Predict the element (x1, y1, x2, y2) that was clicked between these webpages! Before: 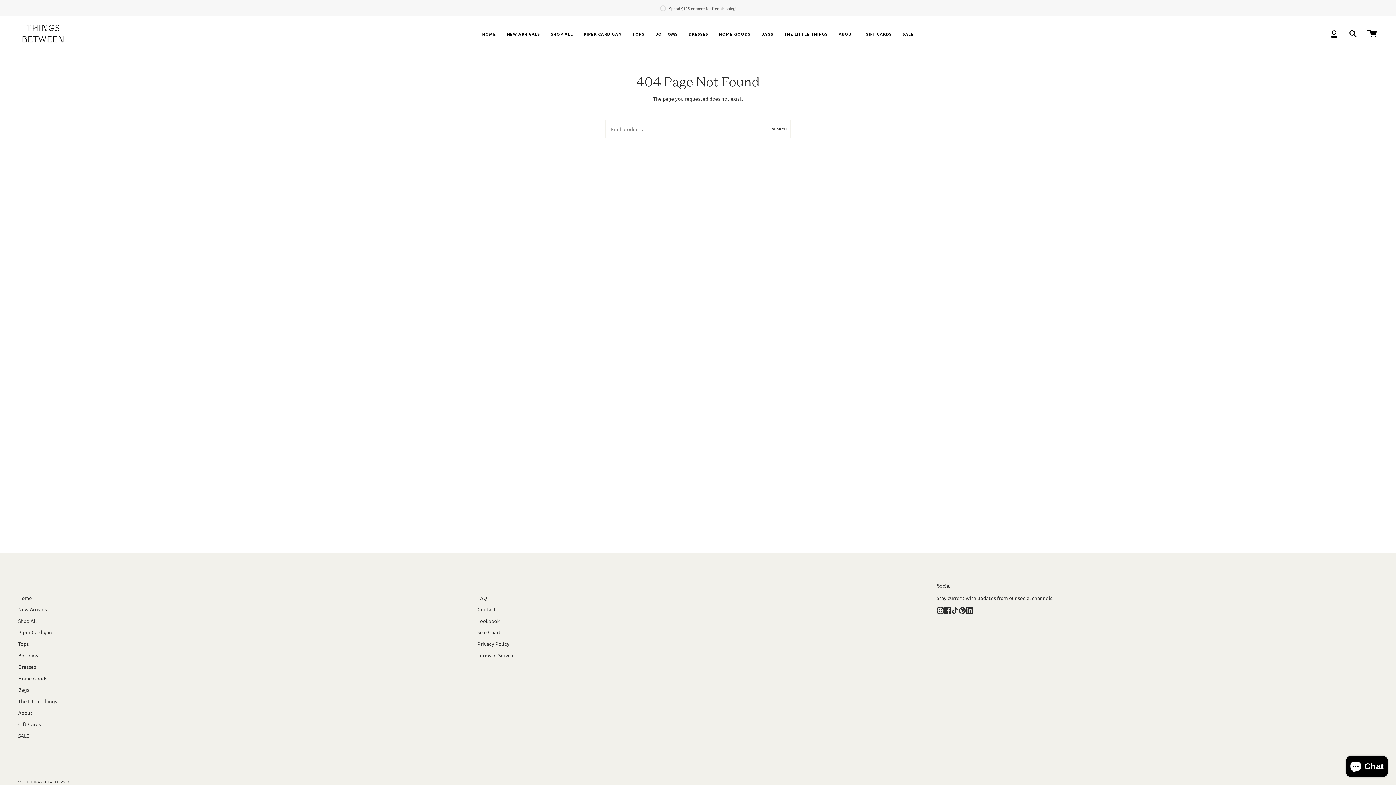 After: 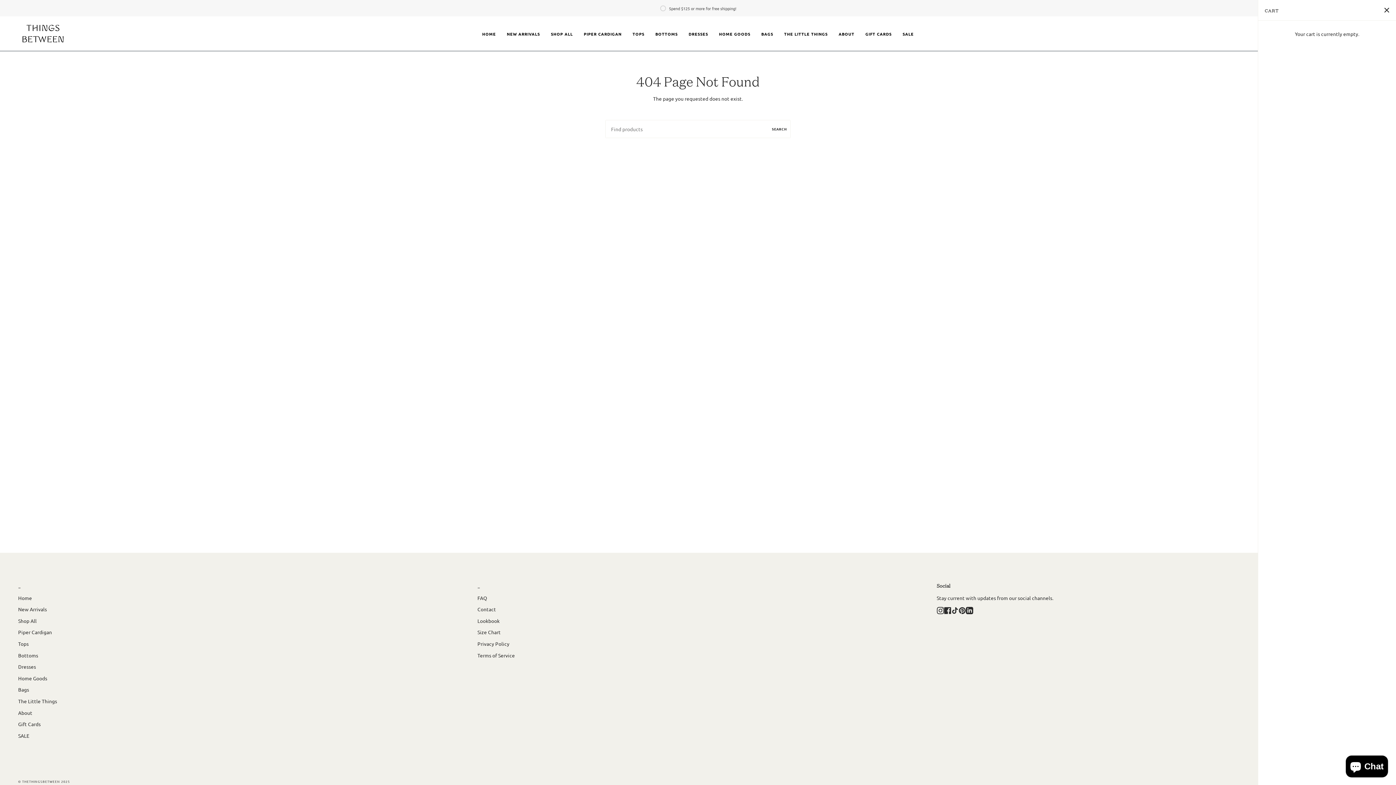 Action: label: Cart bbox: (1362, 16, 1381, 50)